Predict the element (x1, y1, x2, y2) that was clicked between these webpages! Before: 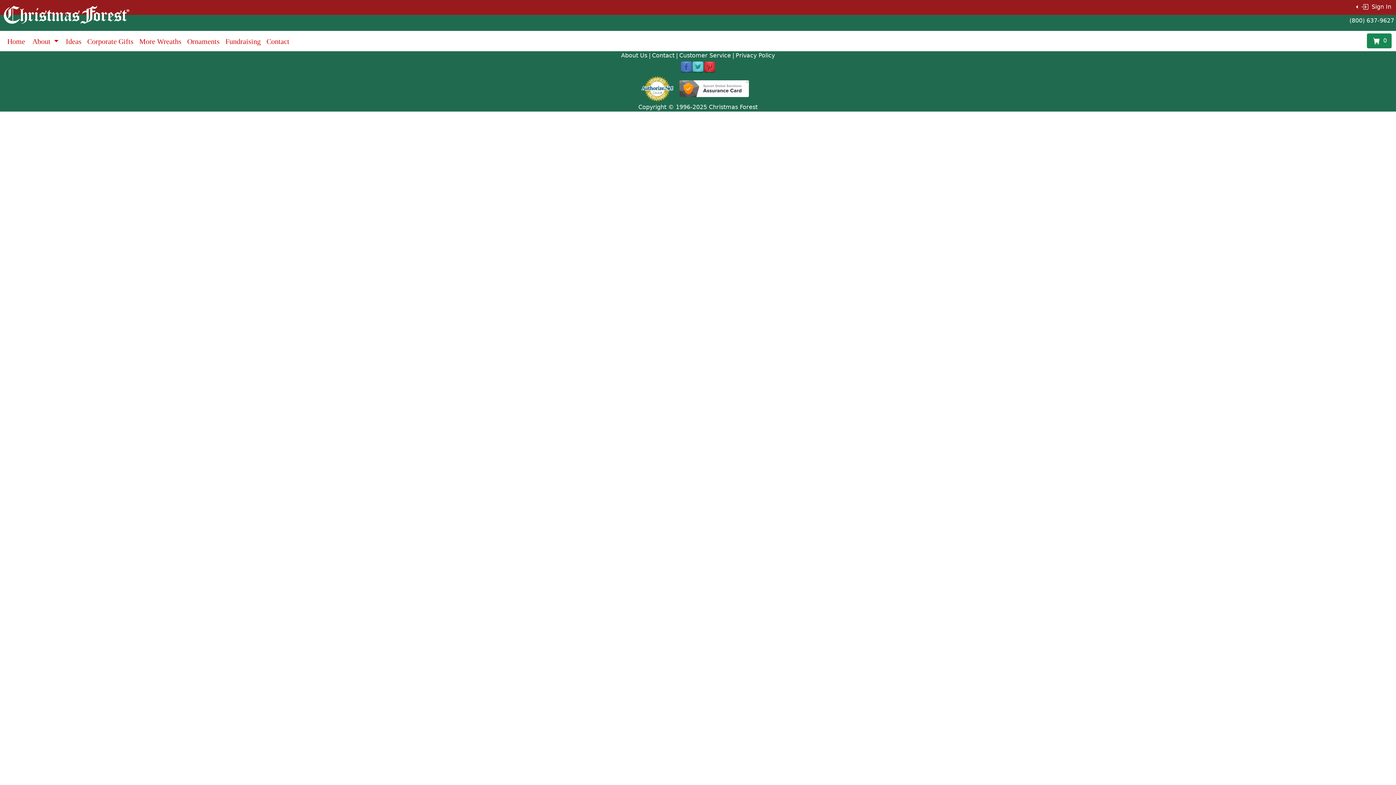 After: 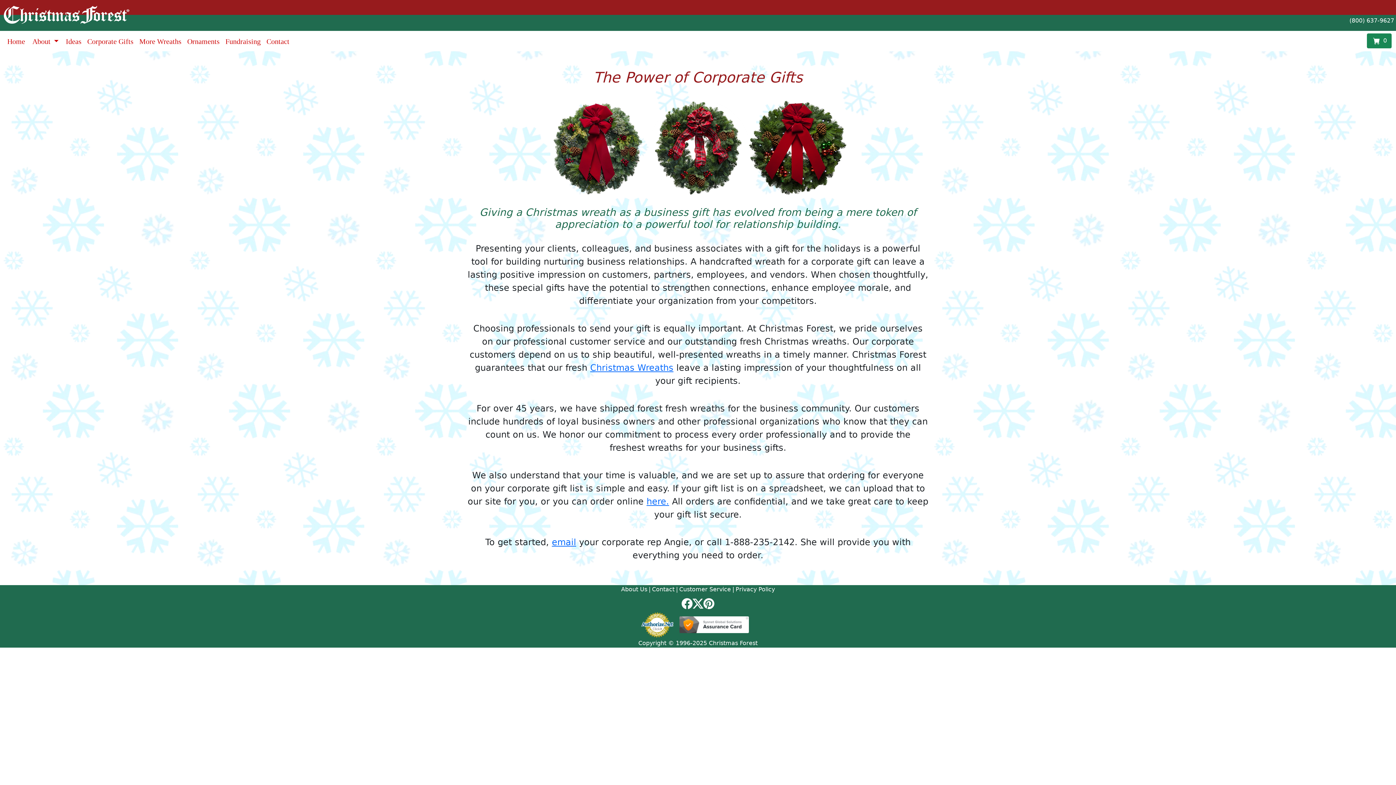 Action: label: Corporate Gifts bbox: (84, 34, 136, 48)